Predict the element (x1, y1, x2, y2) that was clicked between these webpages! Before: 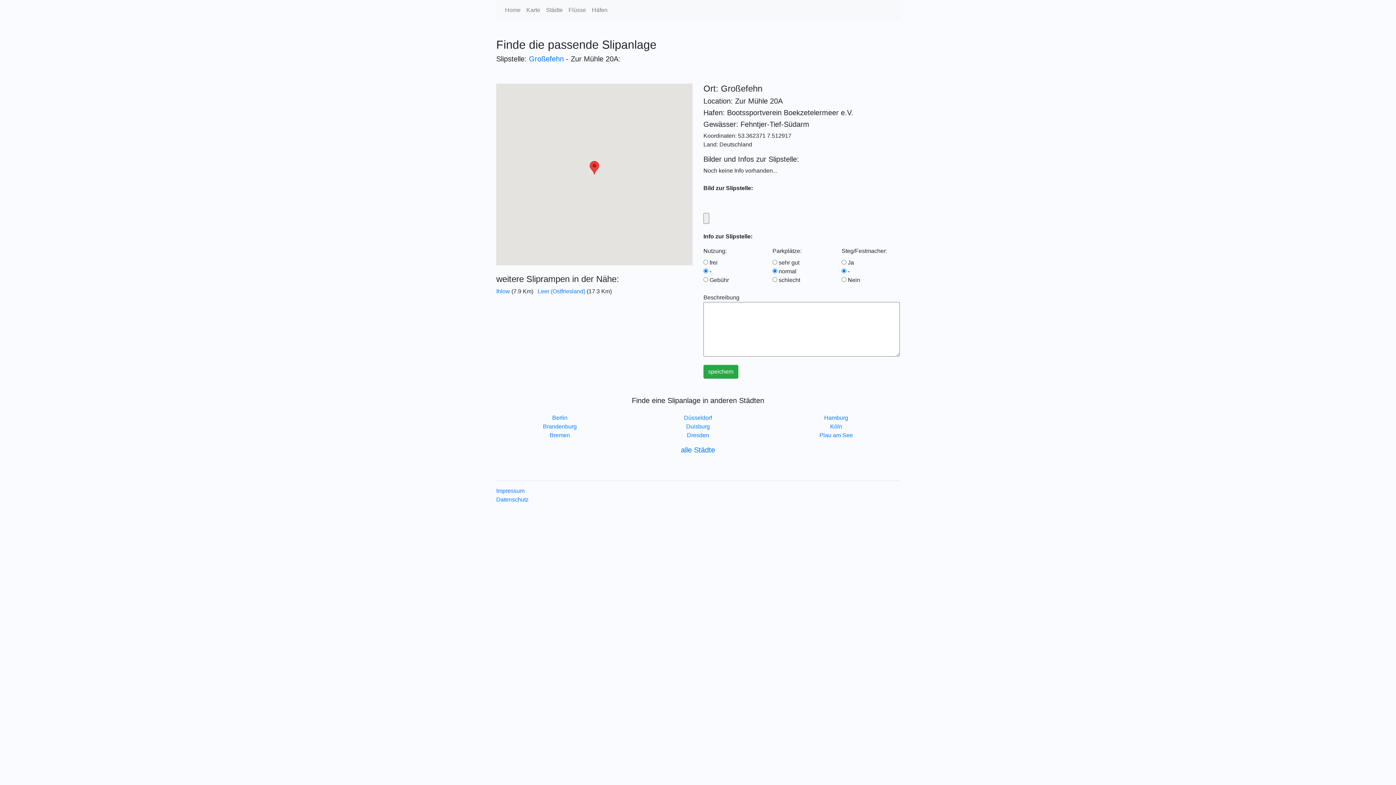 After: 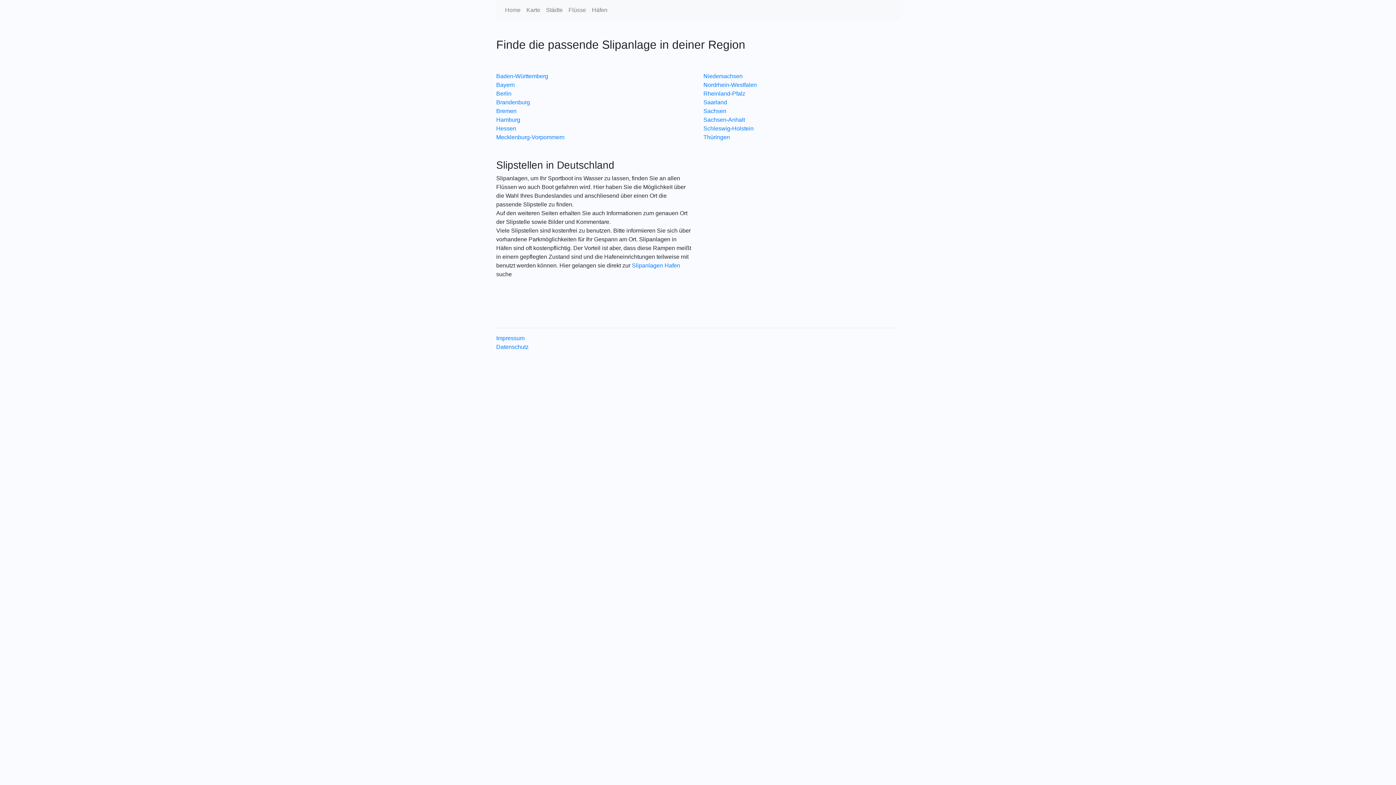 Action: label: Städte bbox: (543, 2, 565, 17)